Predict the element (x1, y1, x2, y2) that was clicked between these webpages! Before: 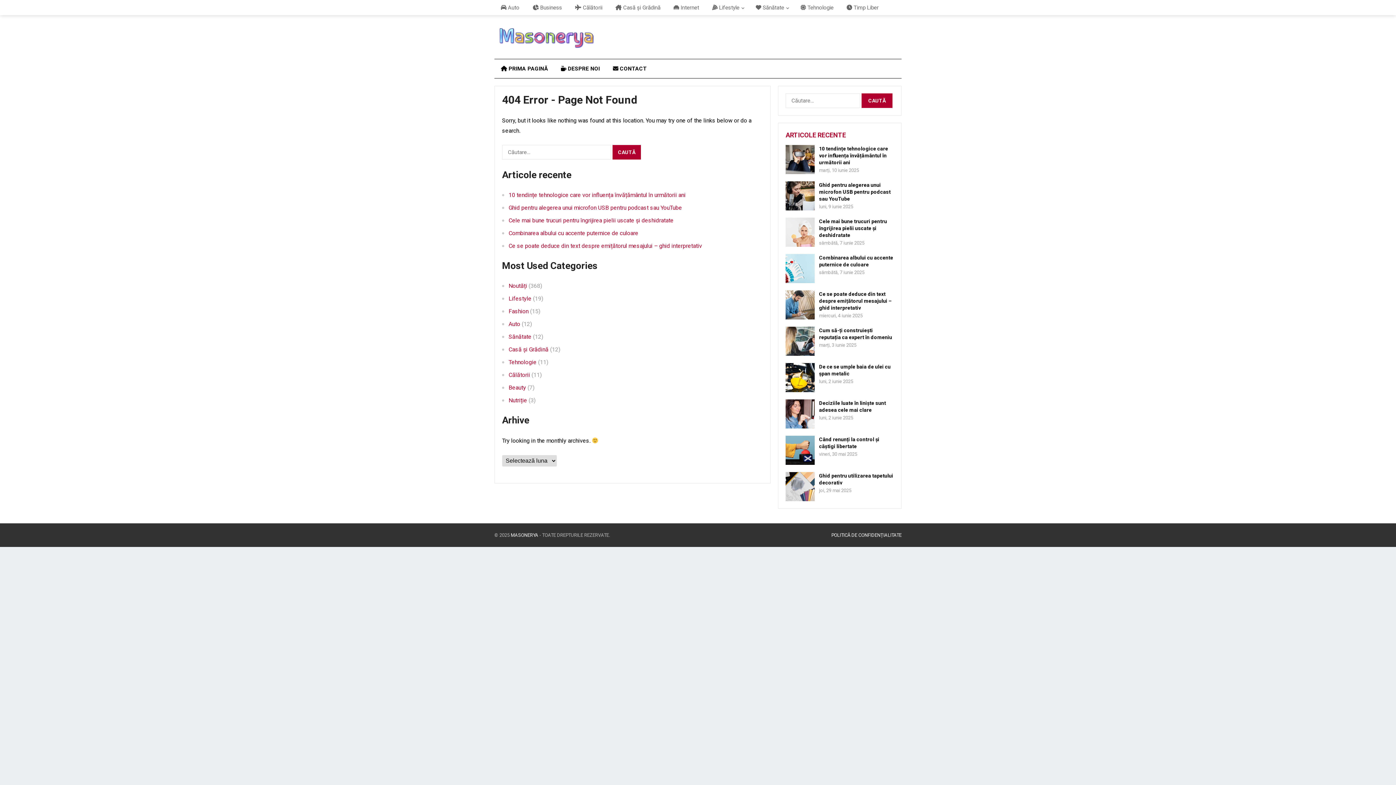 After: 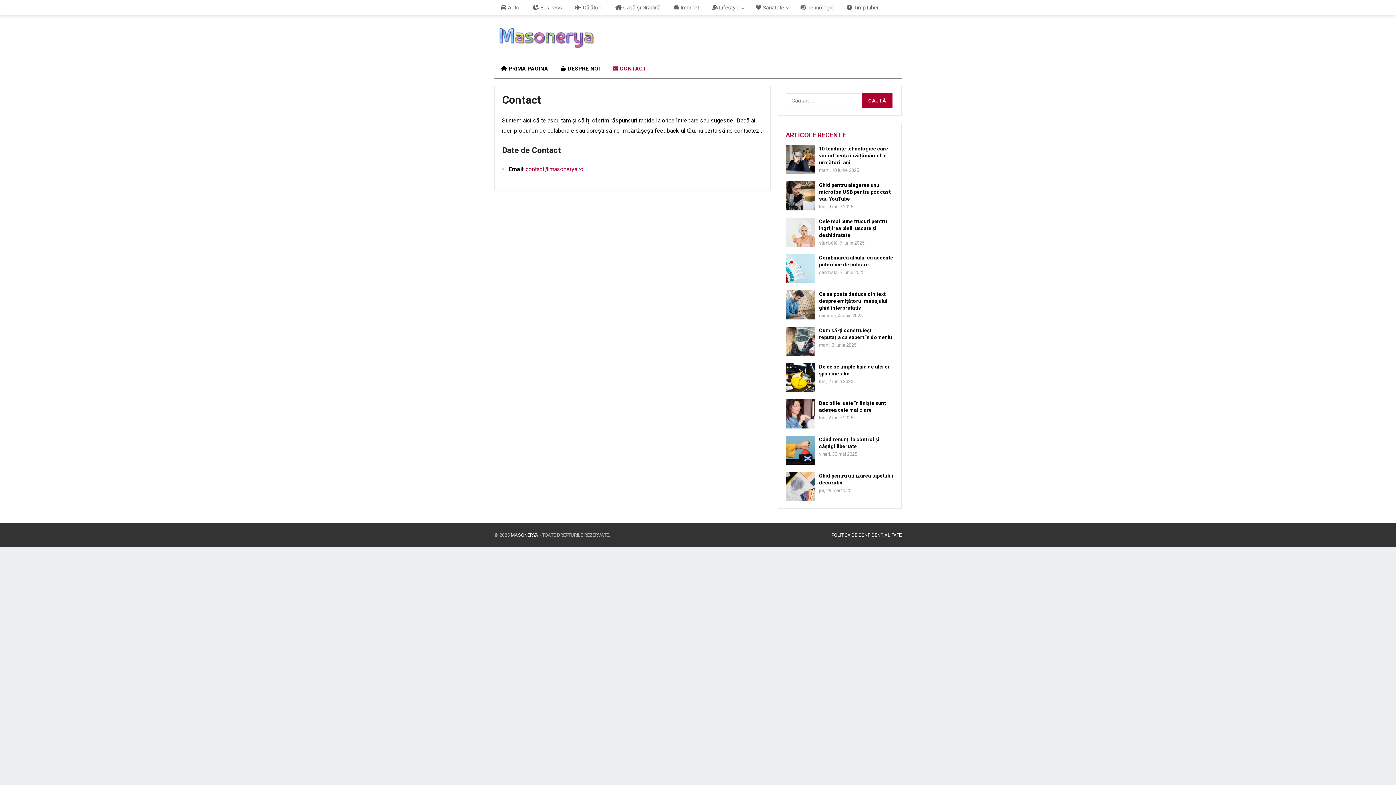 Action: label:  CONTACT bbox: (606, 59, 653, 78)